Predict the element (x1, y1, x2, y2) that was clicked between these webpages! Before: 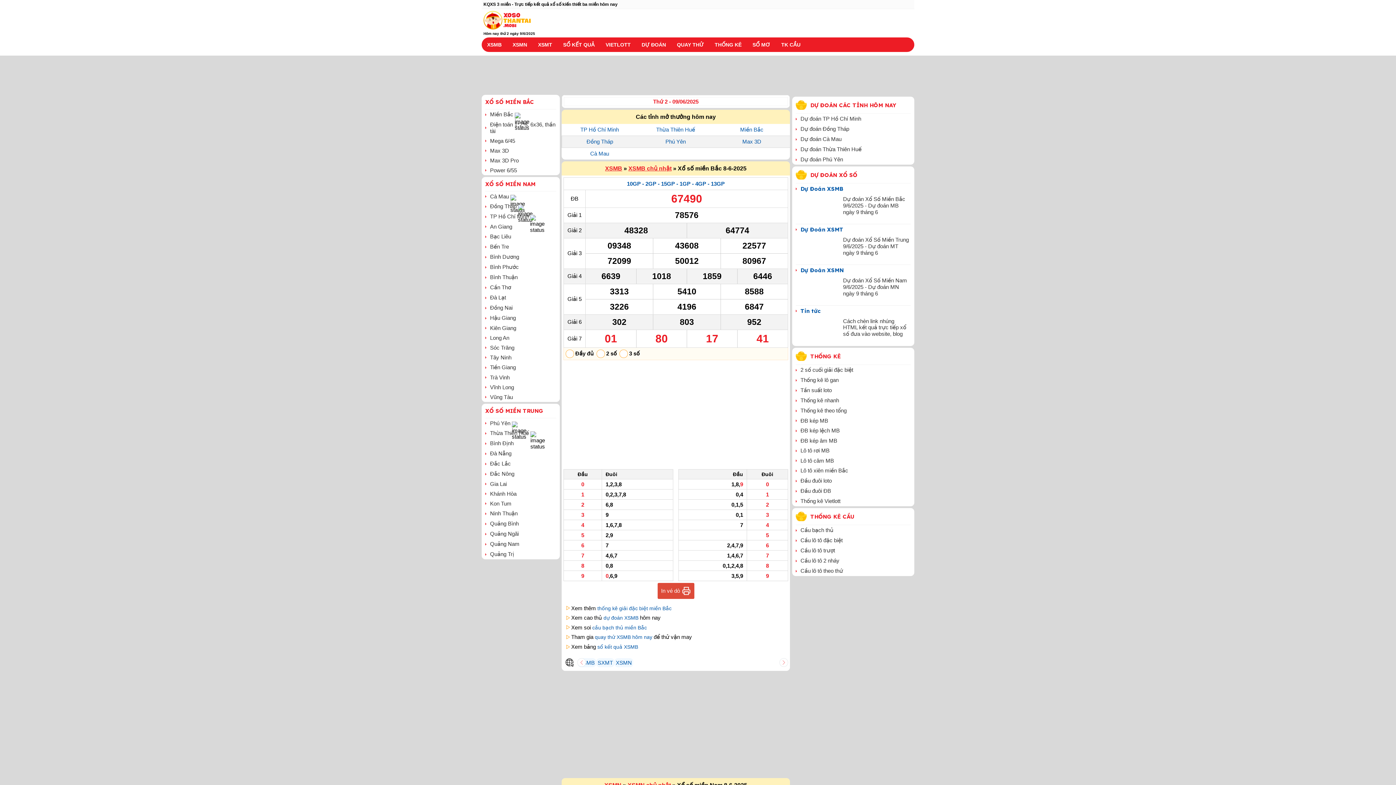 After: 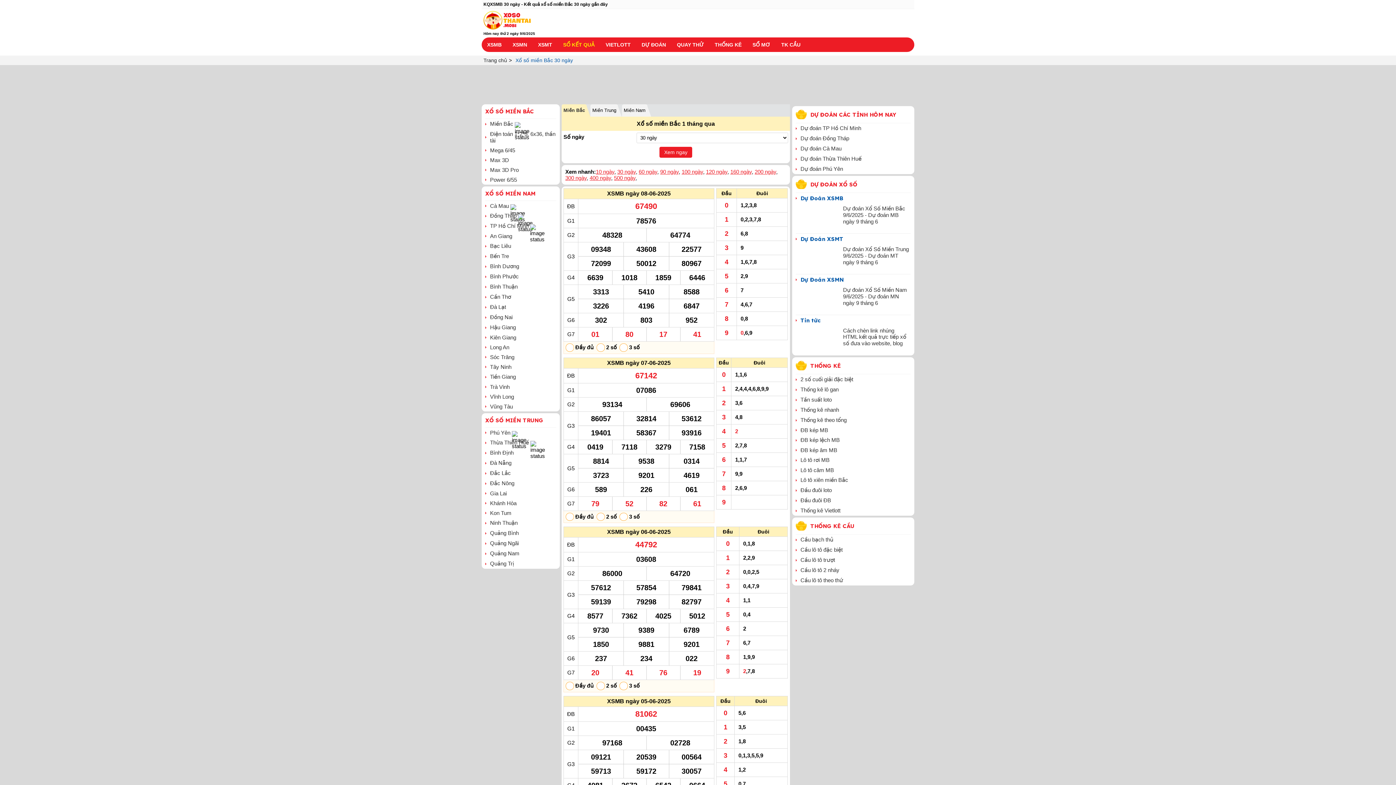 Action: bbox: (597, 644, 638, 650) label: sổ kết quả XSMB